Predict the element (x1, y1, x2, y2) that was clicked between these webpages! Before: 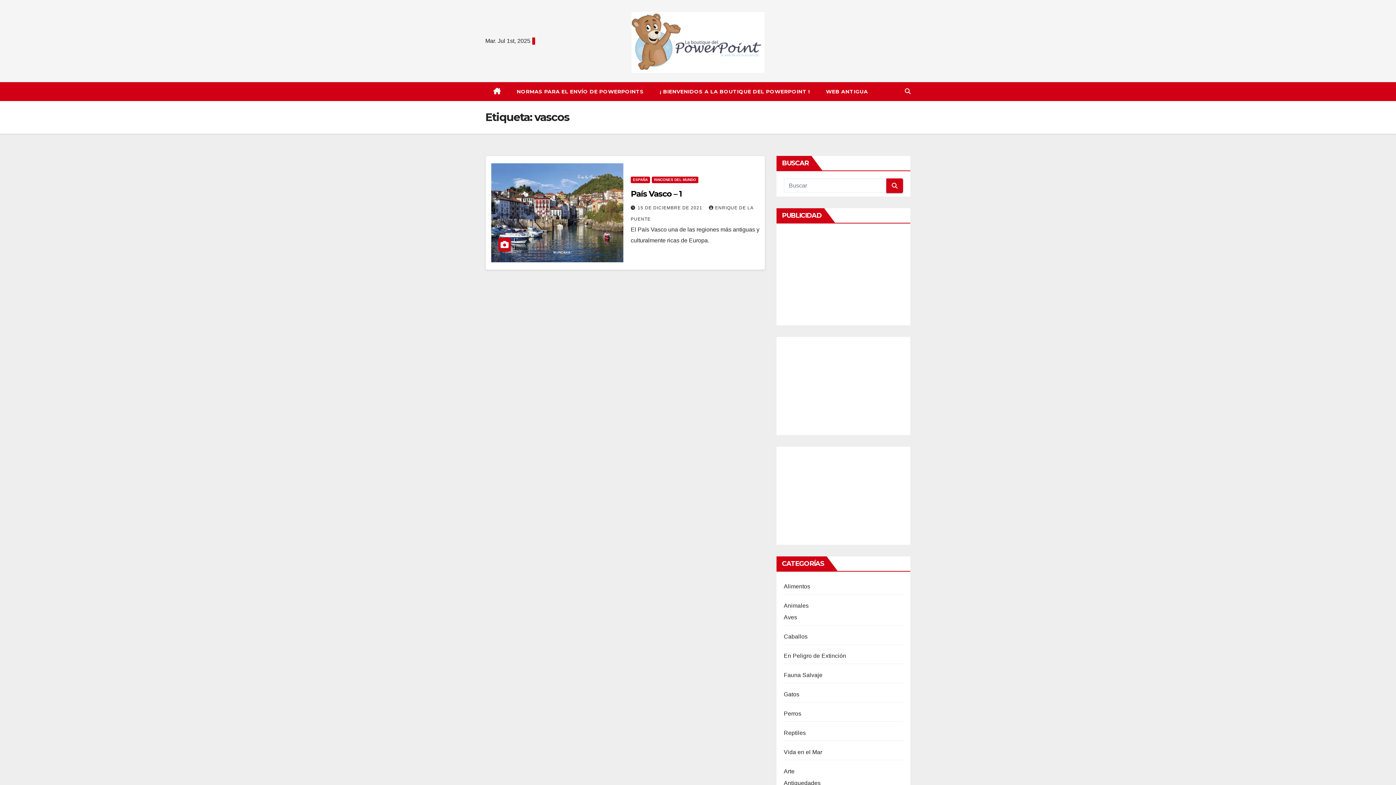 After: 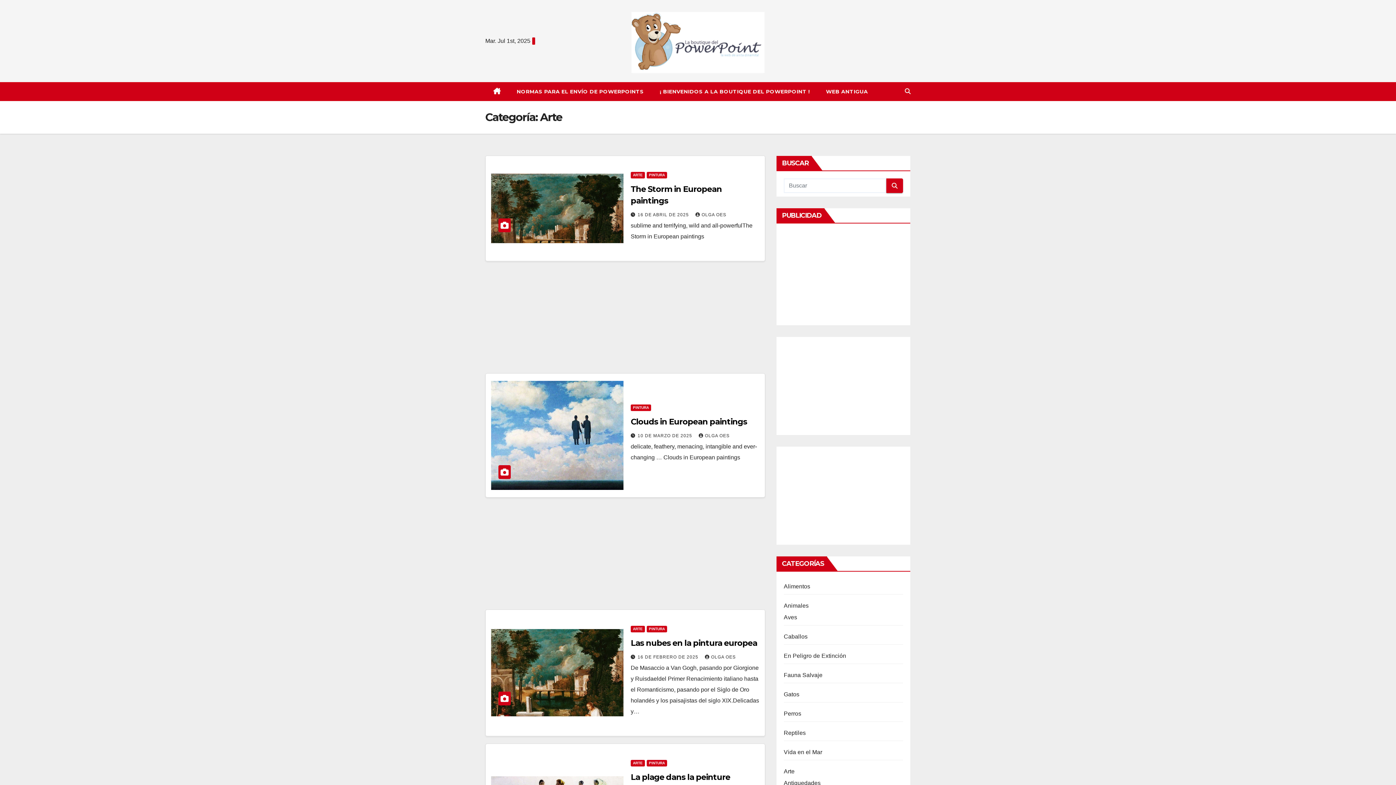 Action: label: Arte bbox: (784, 768, 794, 774)